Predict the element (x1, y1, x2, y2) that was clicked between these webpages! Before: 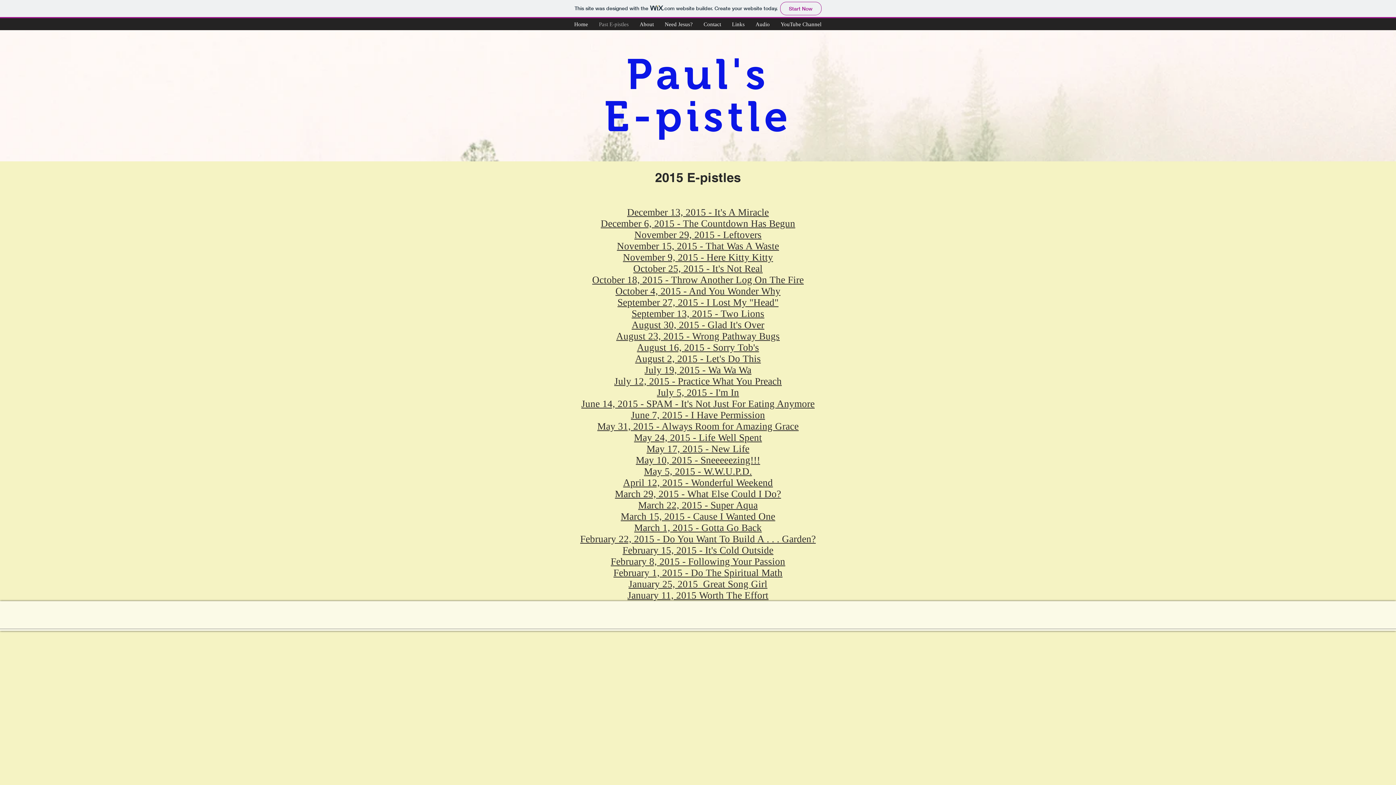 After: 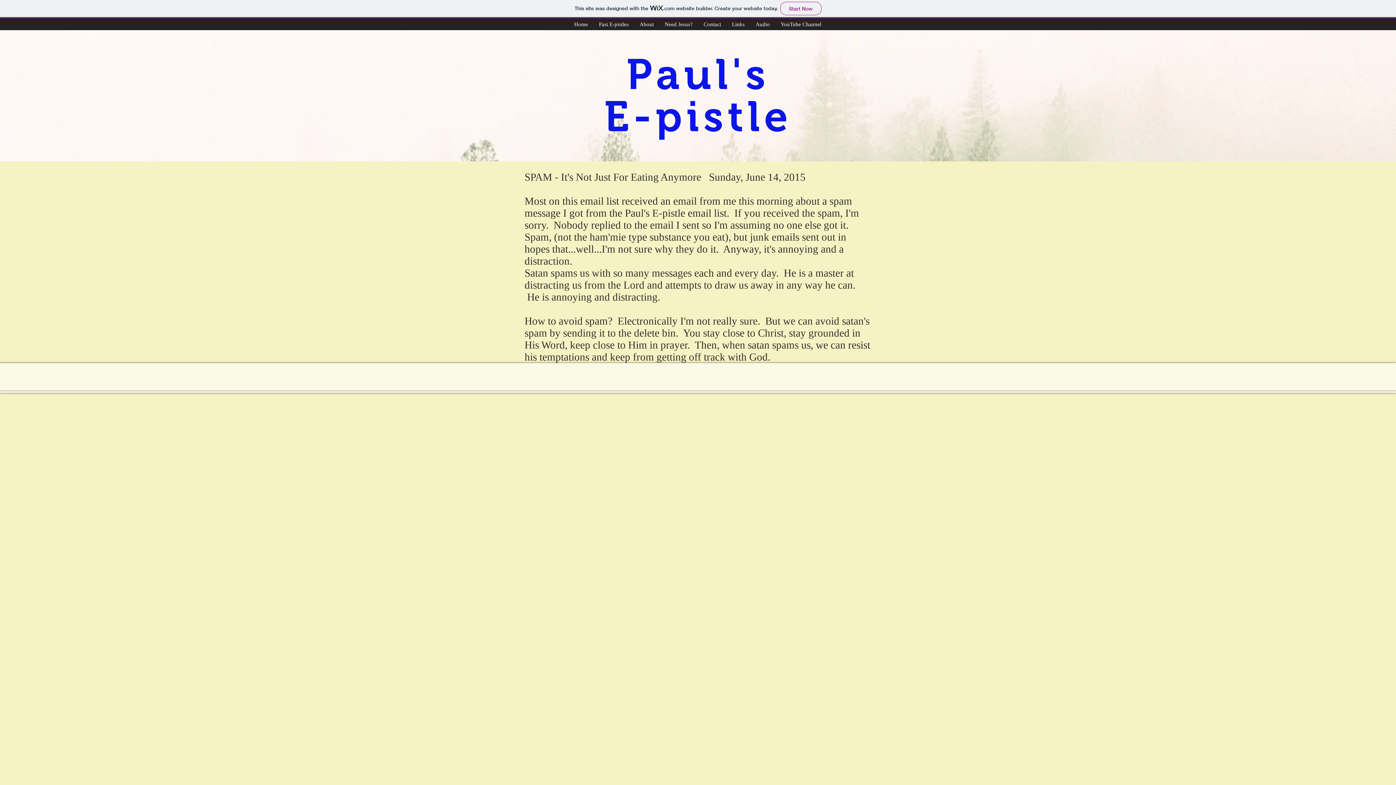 Action: bbox: (581, 398, 814, 409) label: June 14, 2015 - SPAM - It's Not Just For Eating Anymore